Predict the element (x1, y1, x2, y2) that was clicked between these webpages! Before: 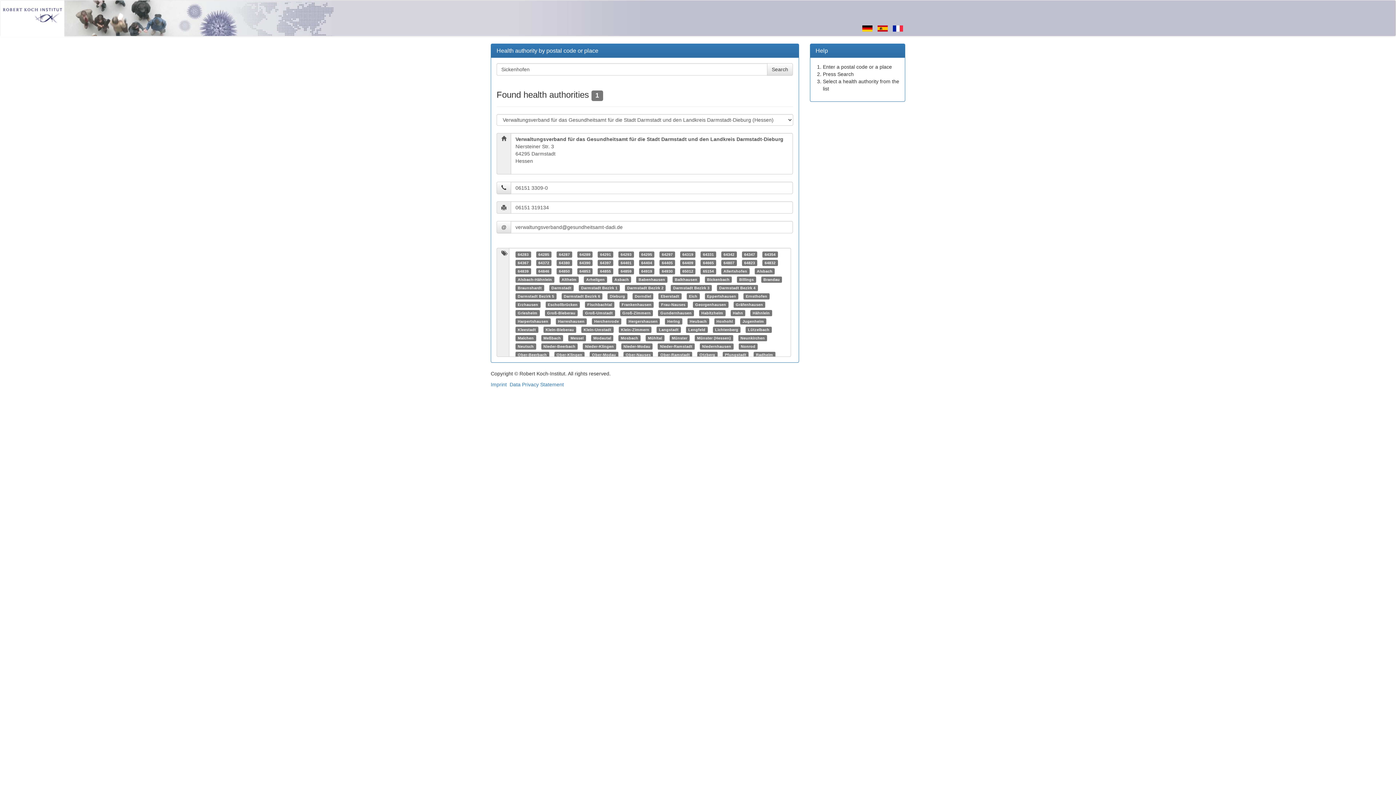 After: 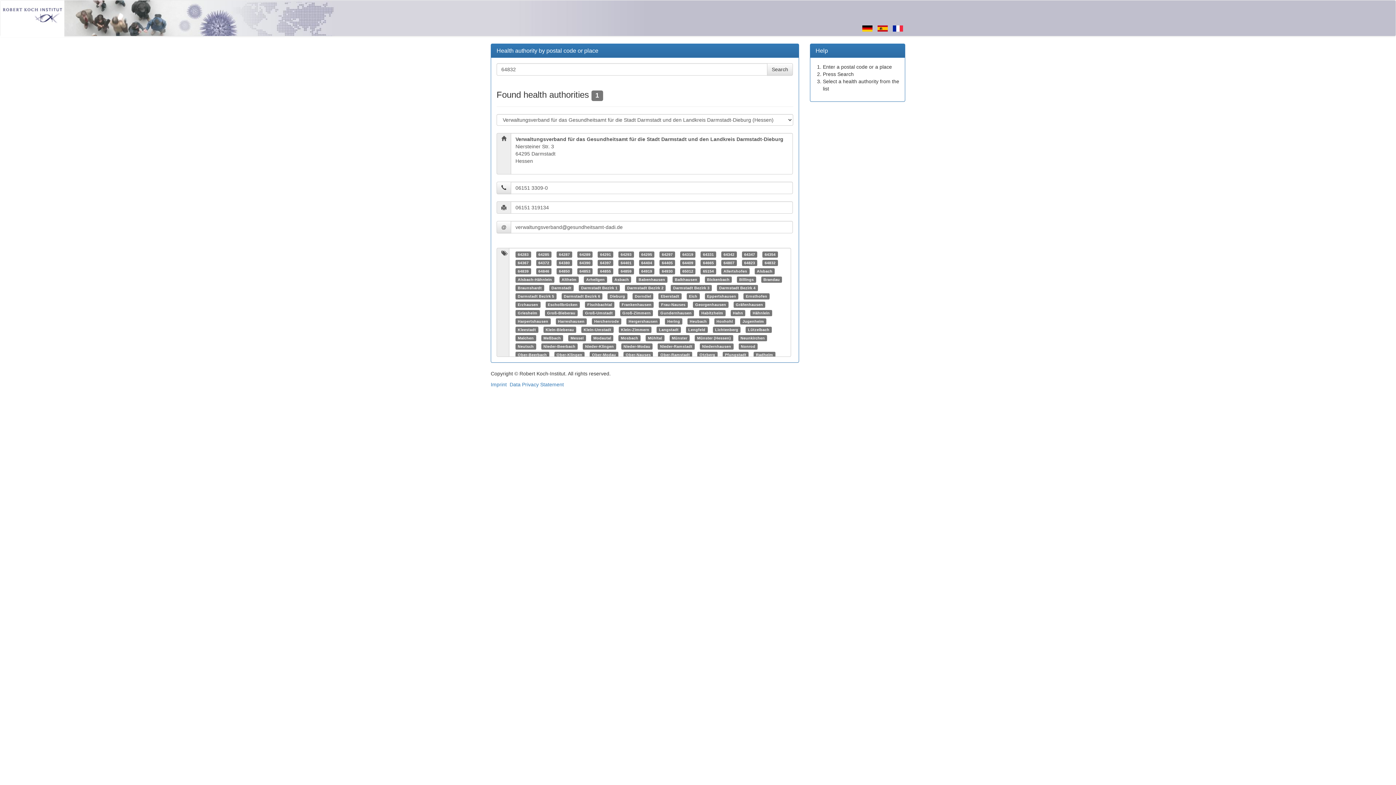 Action: label: 64832 bbox: (764, 260, 775, 265)